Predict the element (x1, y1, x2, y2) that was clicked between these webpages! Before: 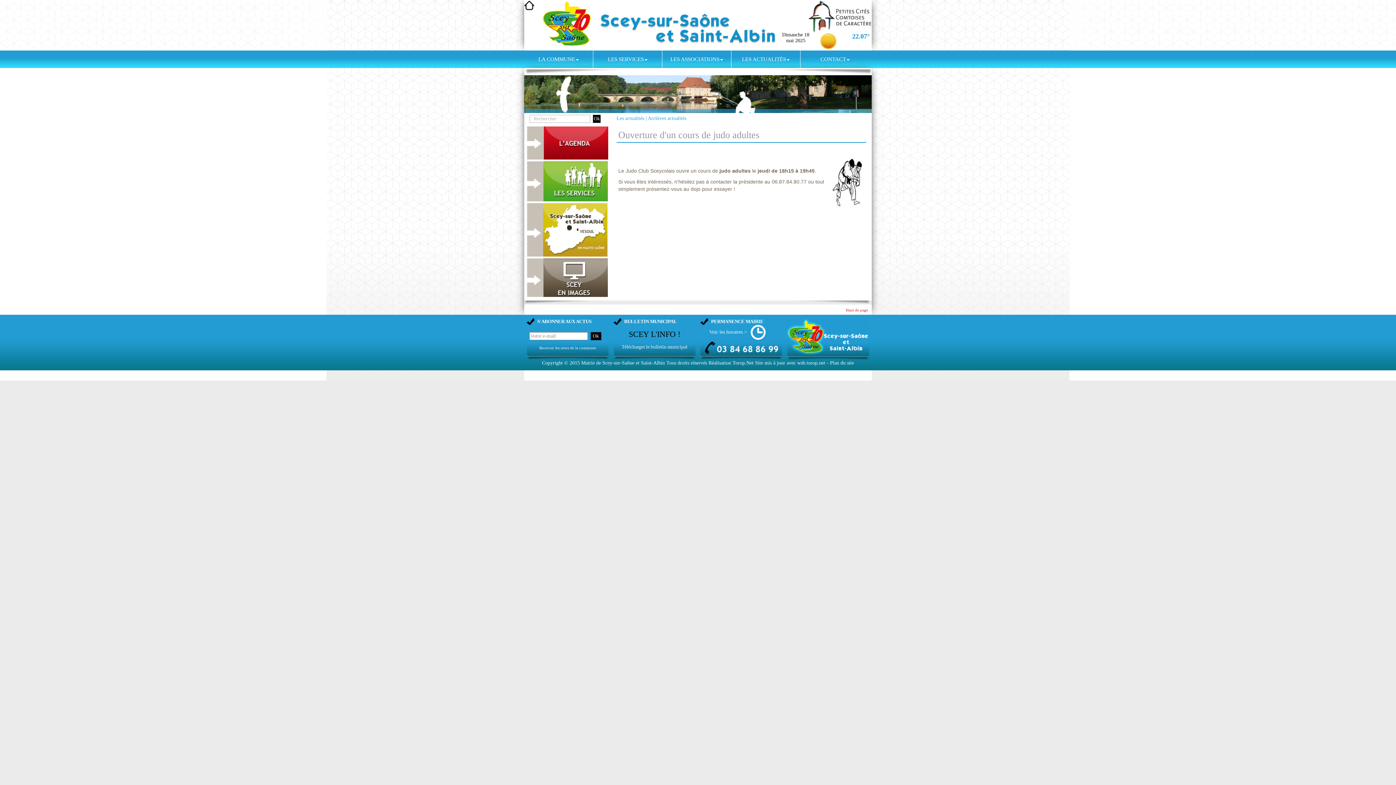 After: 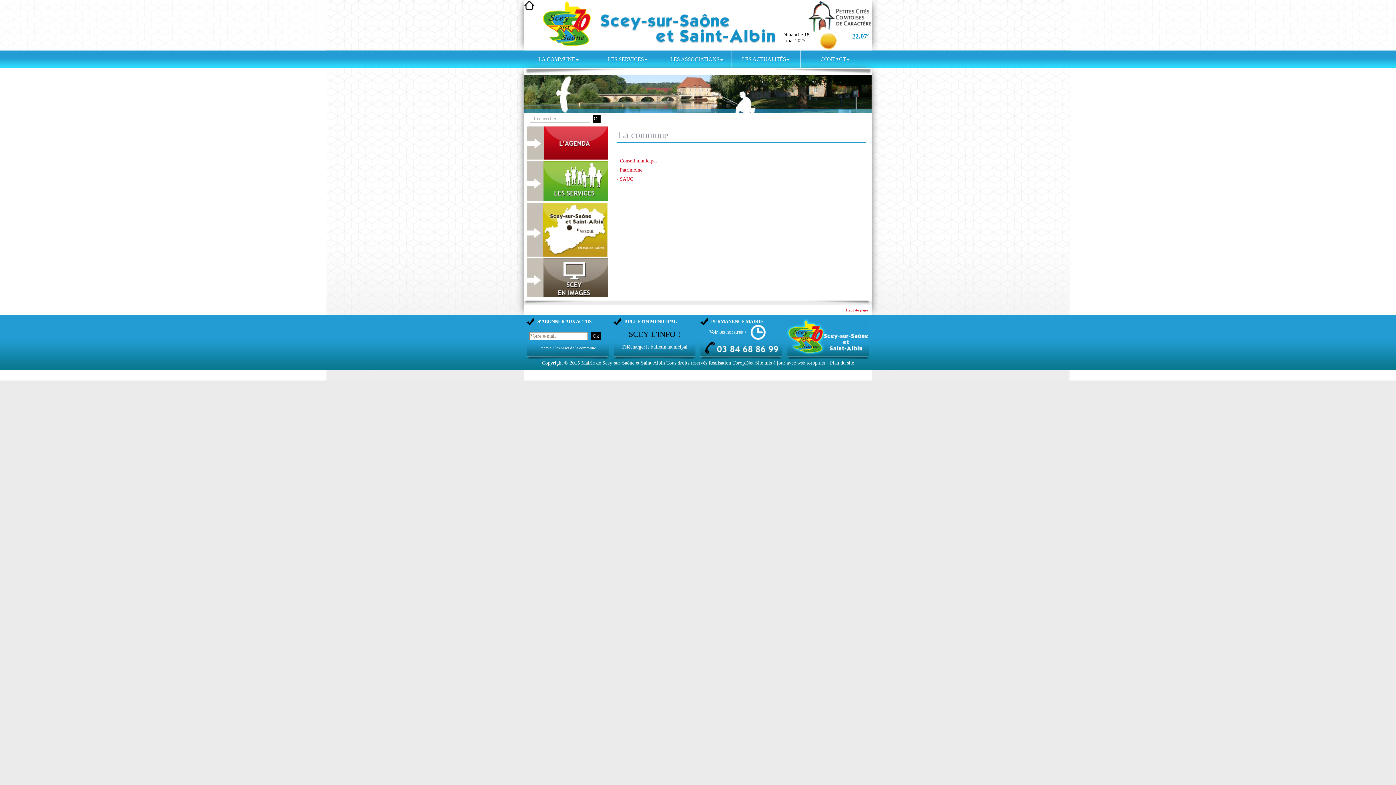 Action: bbox: (527, 226, 607, 232)